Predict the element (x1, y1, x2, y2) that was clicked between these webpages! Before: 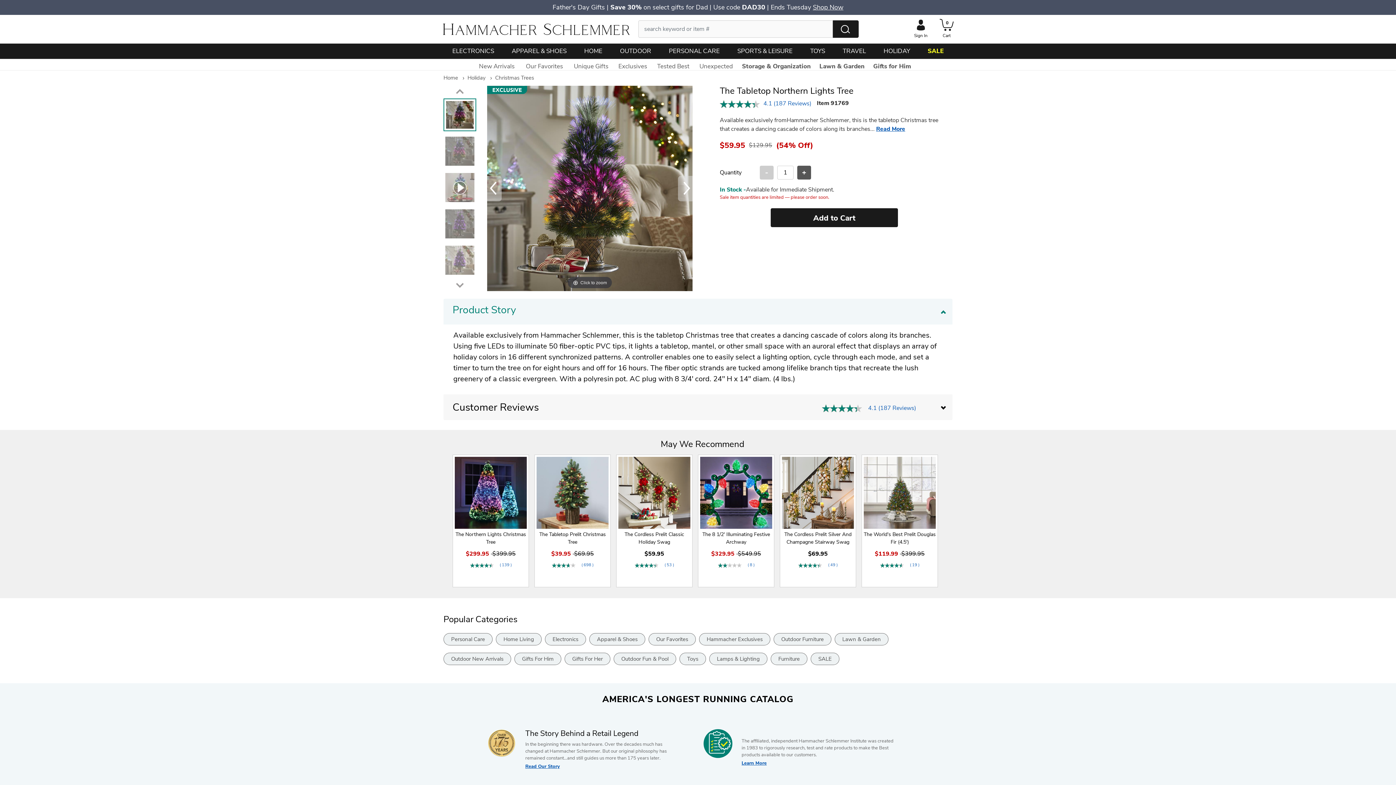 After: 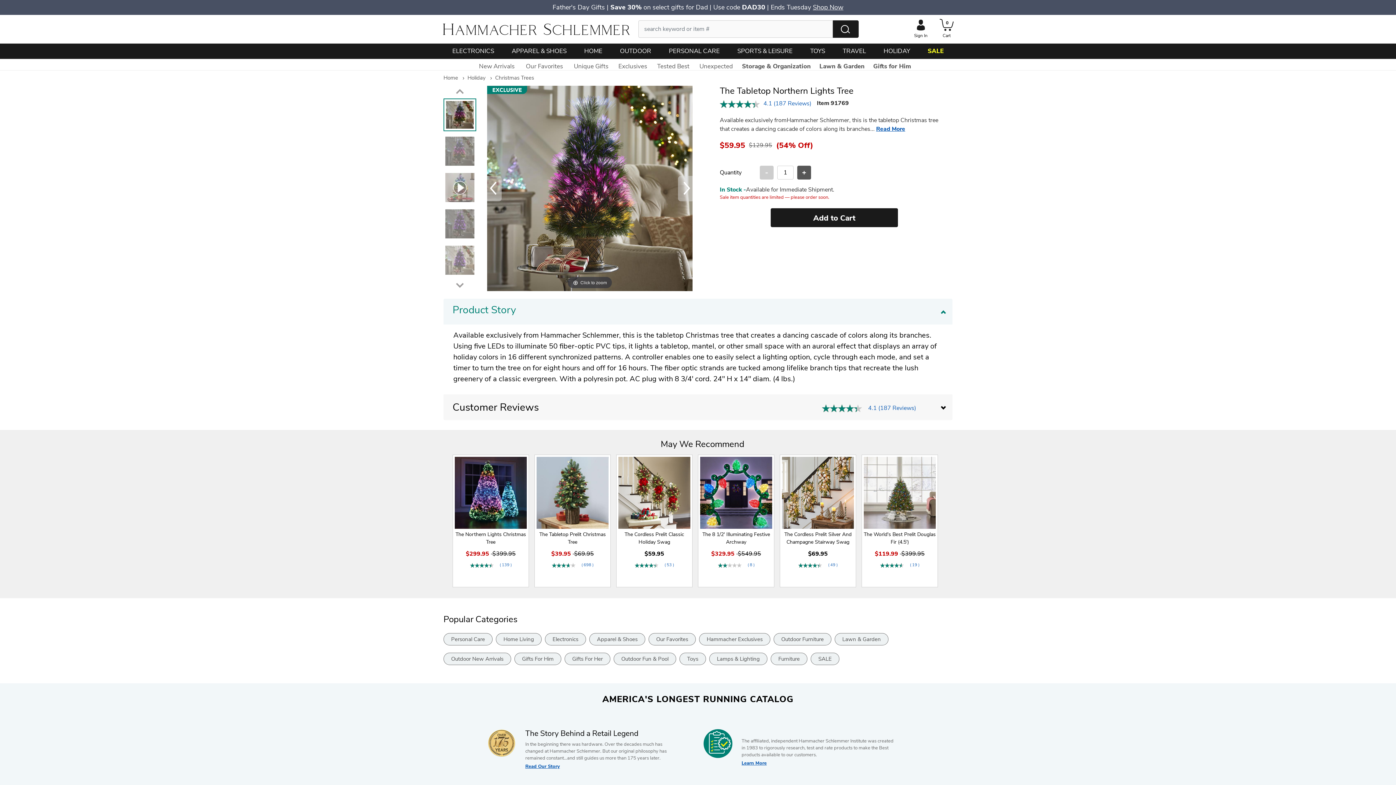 Action: bbox: (443, 85, 476, 96)